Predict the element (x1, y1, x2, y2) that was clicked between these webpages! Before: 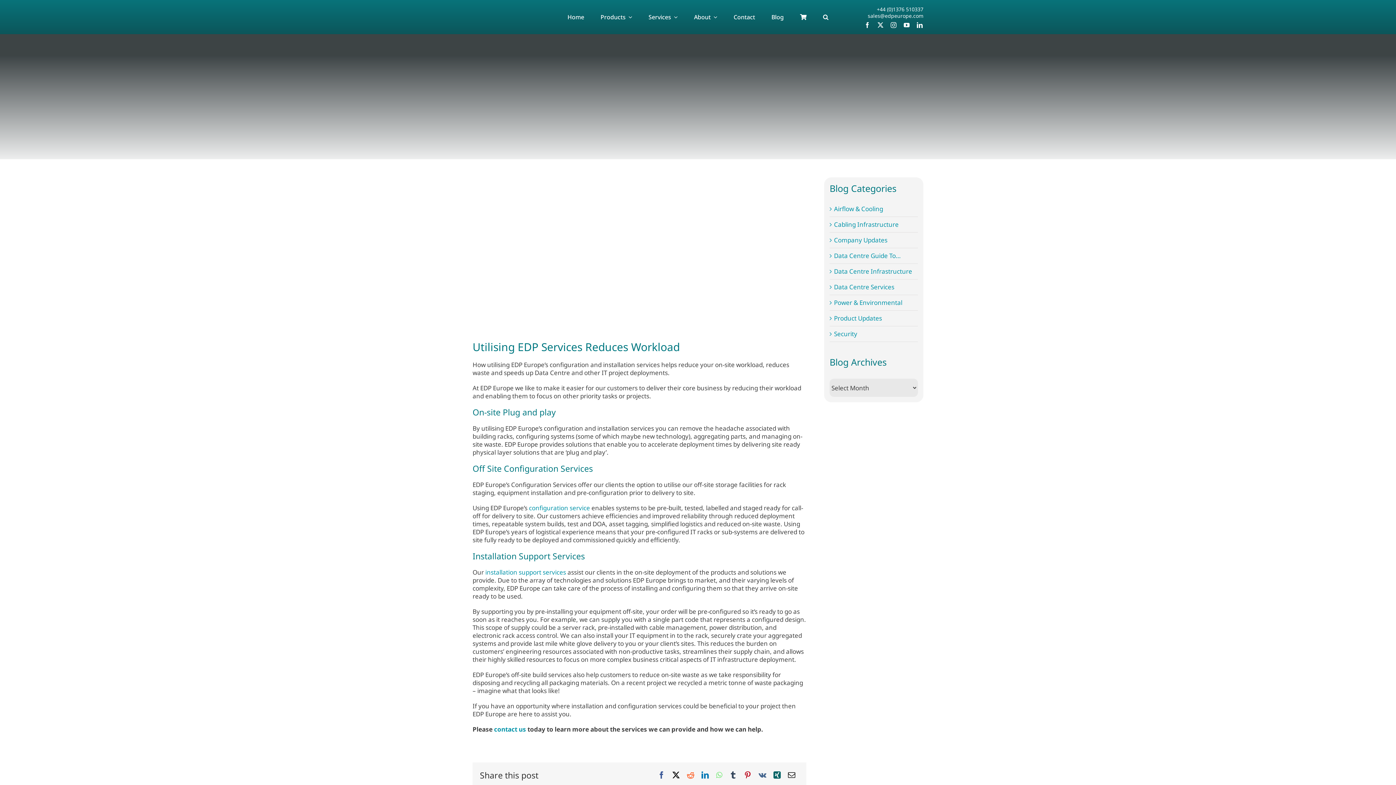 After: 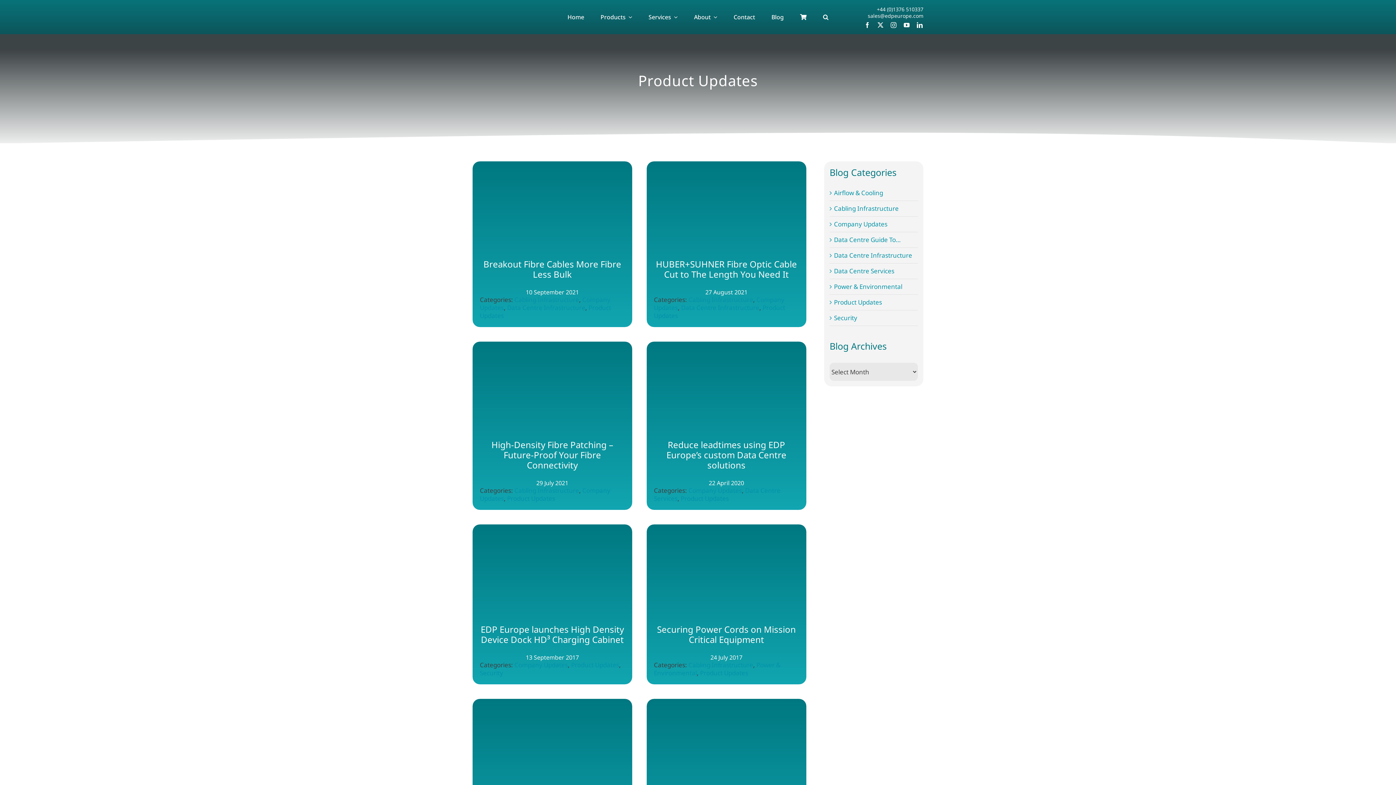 Action: label: Product Updates bbox: (834, 314, 914, 322)